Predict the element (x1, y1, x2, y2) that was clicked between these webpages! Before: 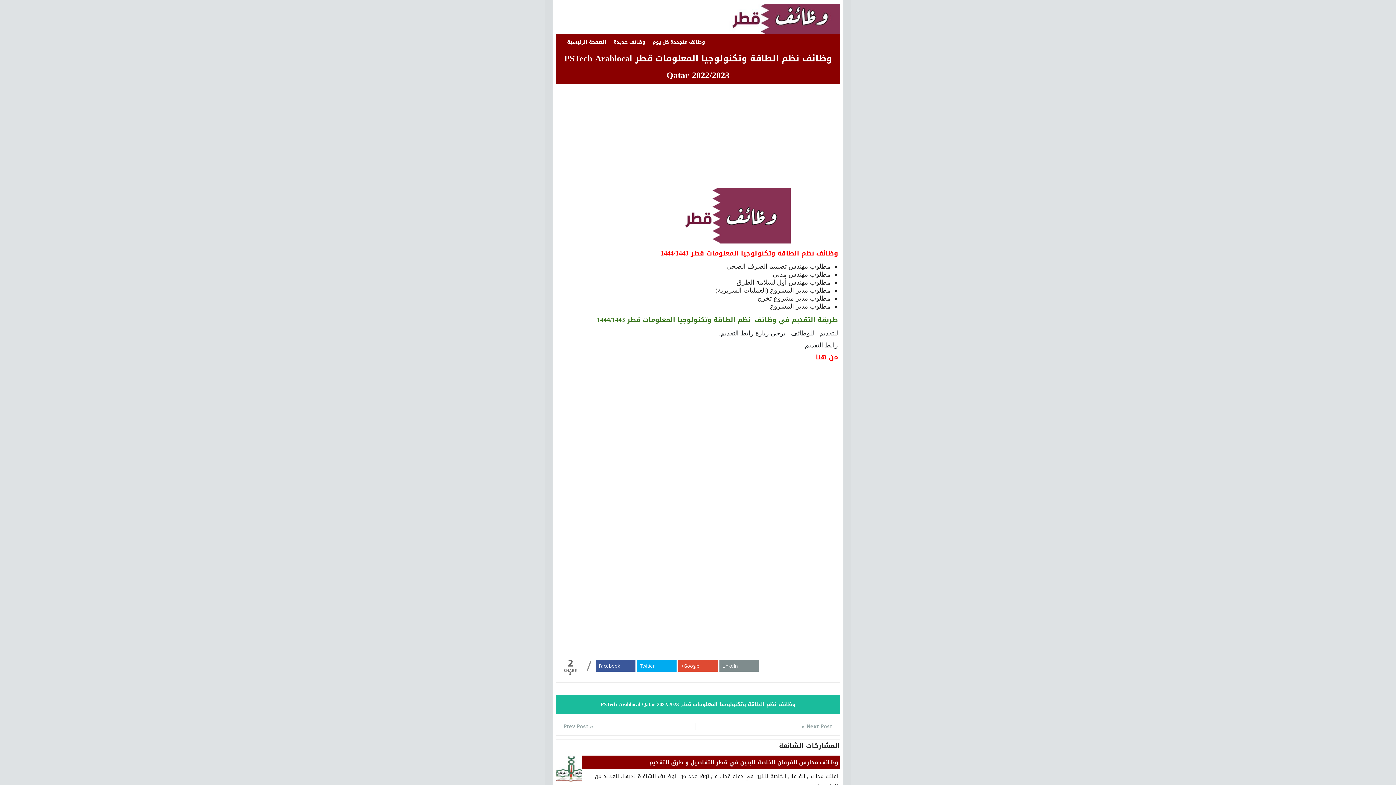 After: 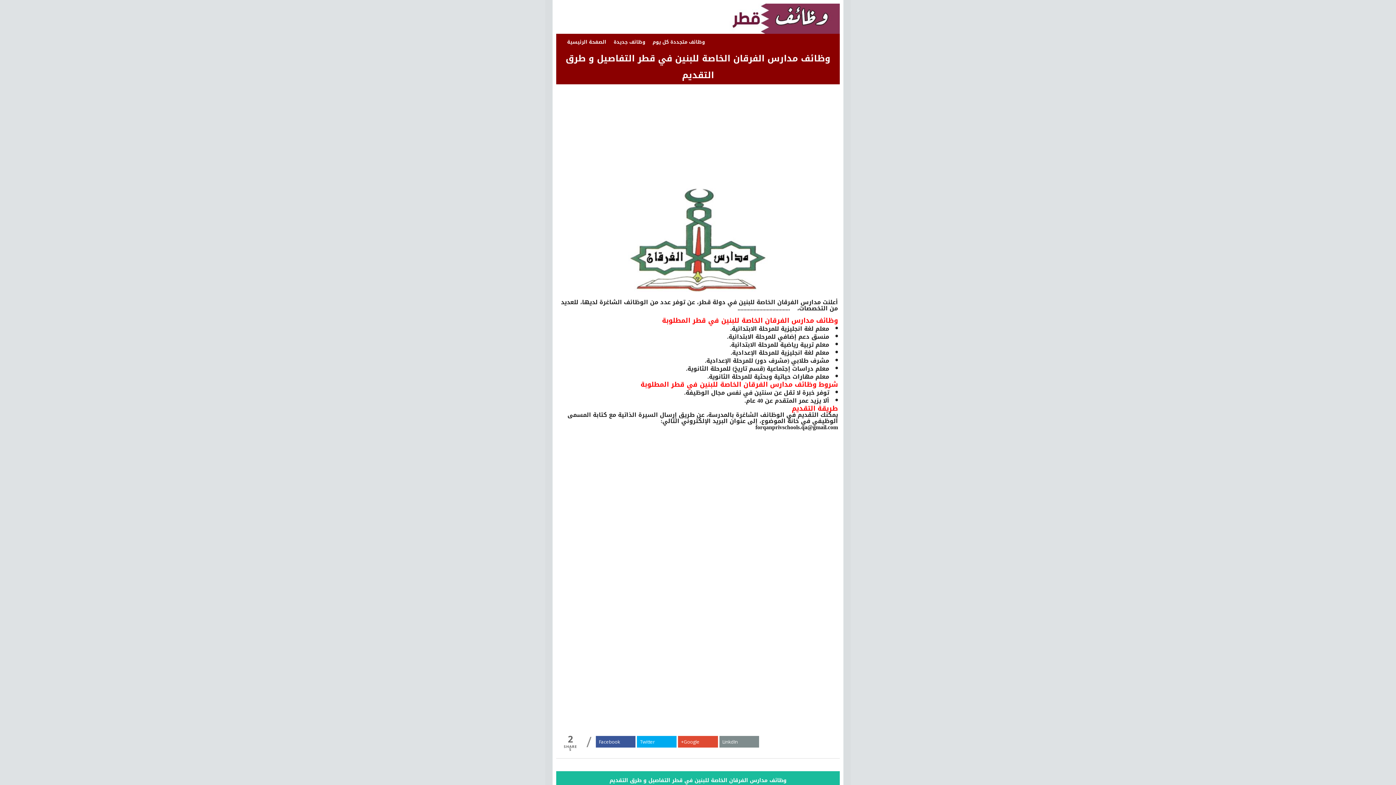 Action: bbox: (649, 757, 838, 768) label: وظائف مدارس الفرقان الخاصة للبنين في قطر التفاصيل و طرق التقديم